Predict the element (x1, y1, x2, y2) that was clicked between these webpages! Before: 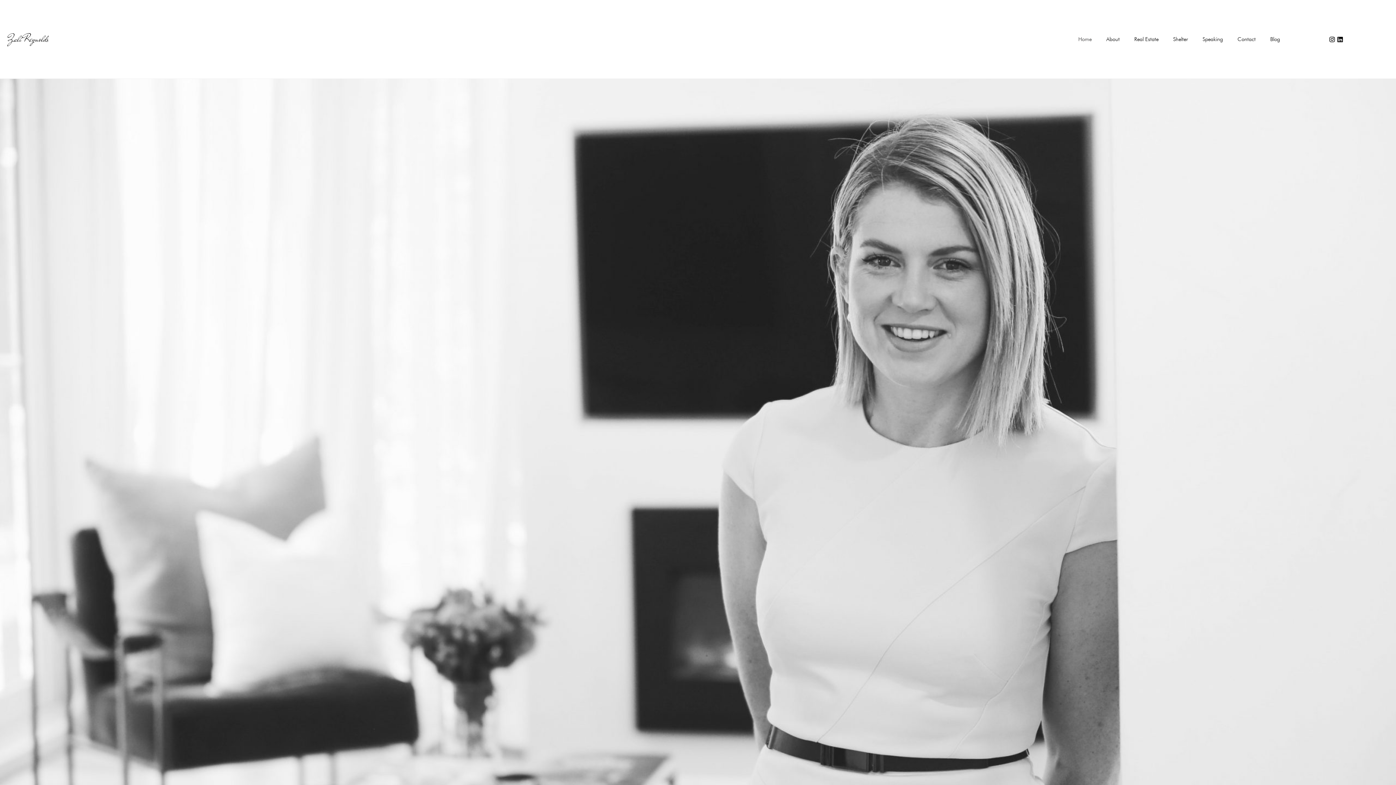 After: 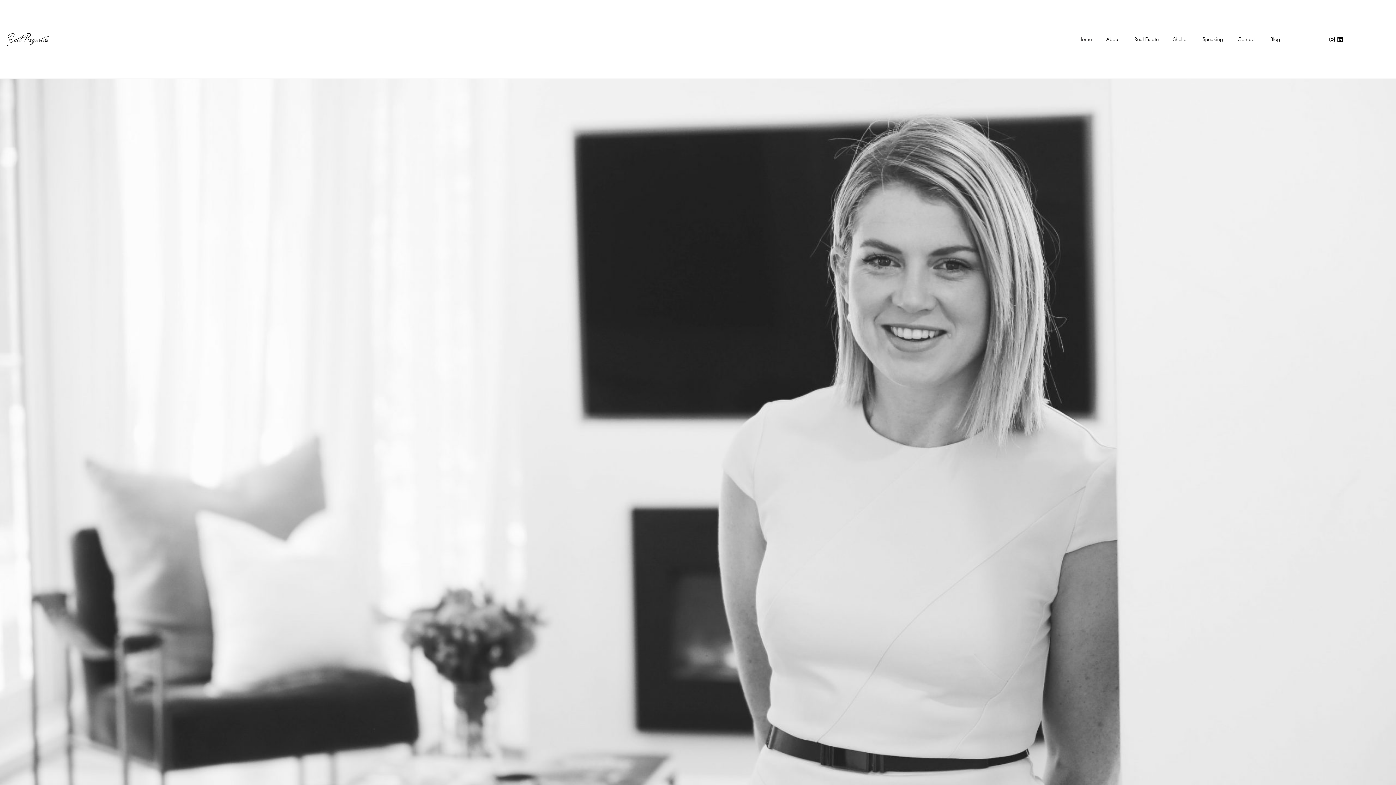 Action: label: Home bbox: (1071, 30, 1099, 47)